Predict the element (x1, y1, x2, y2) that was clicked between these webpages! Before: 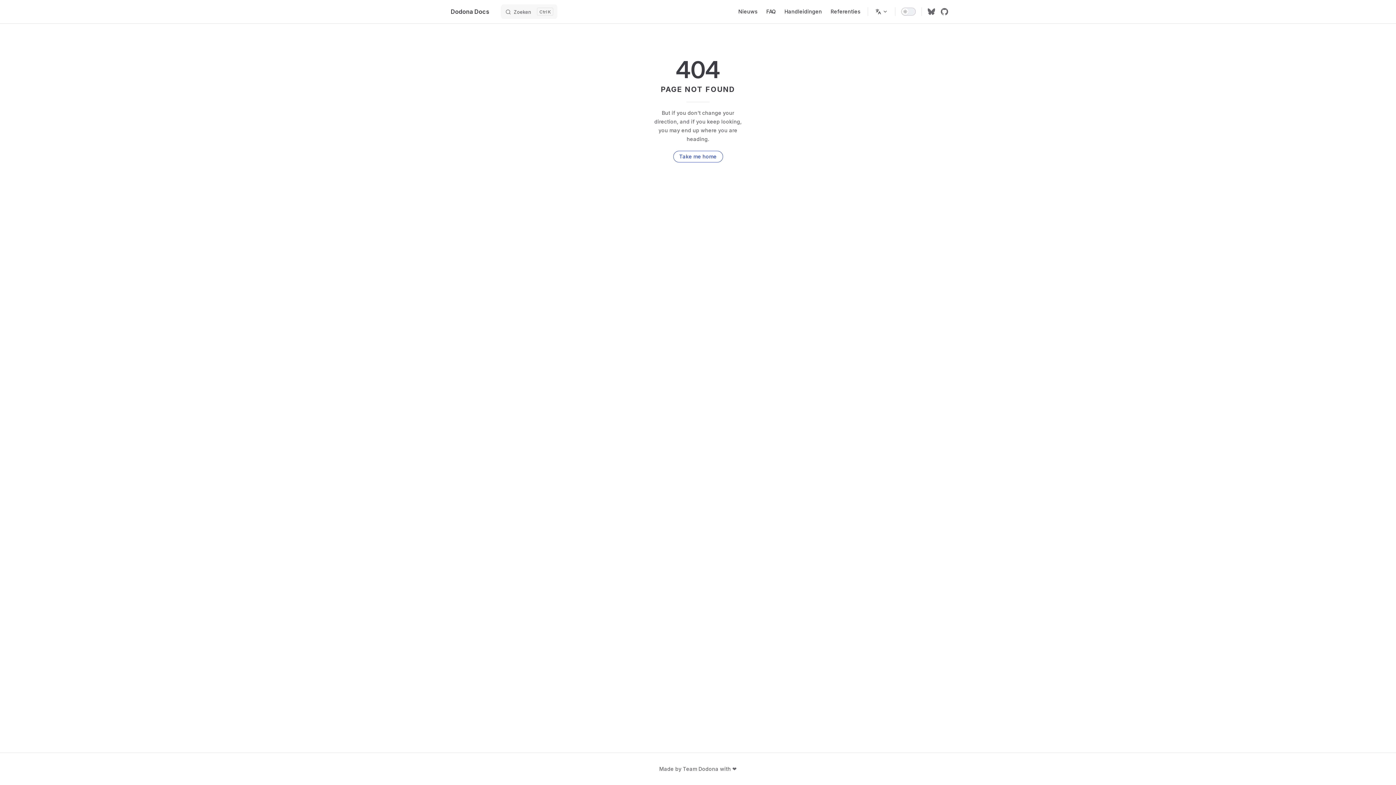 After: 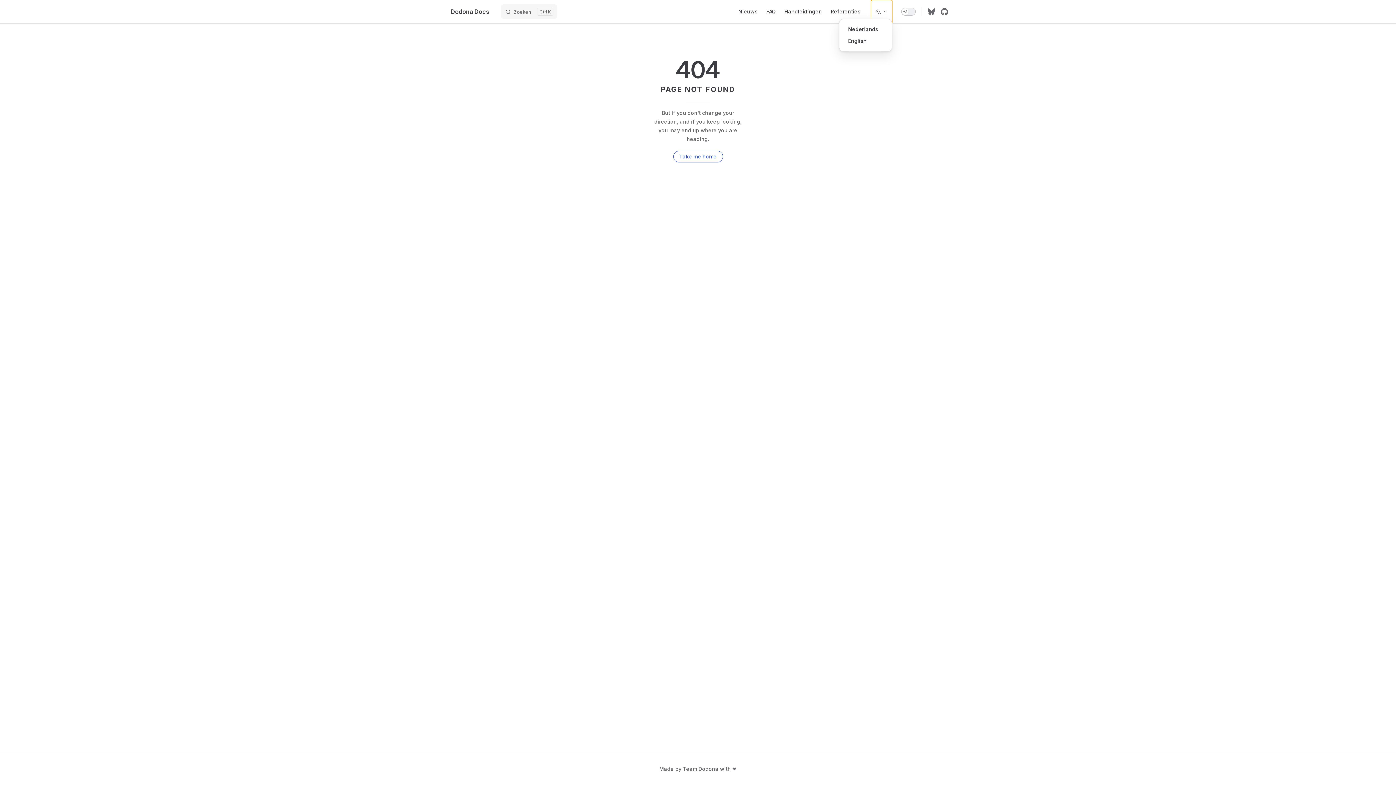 Action: label: Change language bbox: (871, 0, 892, 23)